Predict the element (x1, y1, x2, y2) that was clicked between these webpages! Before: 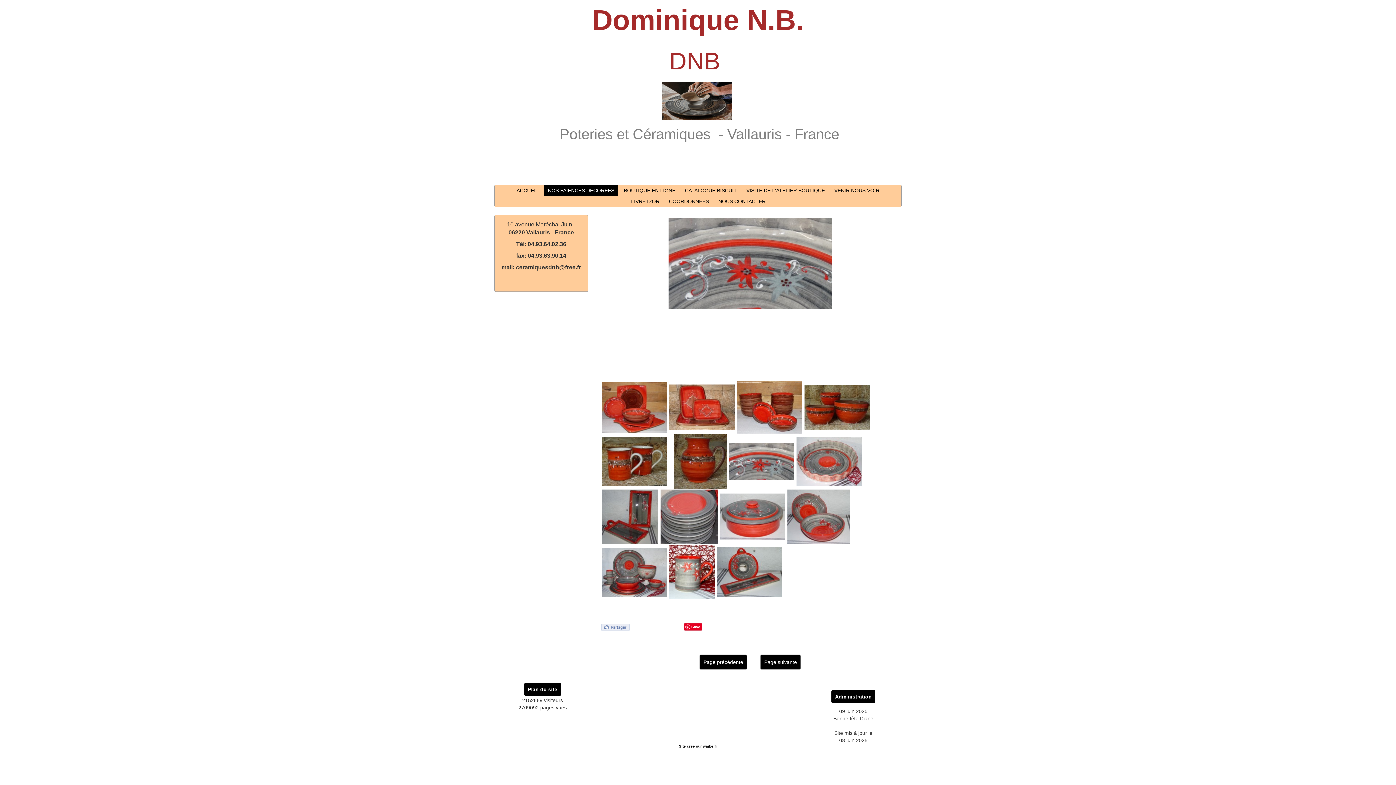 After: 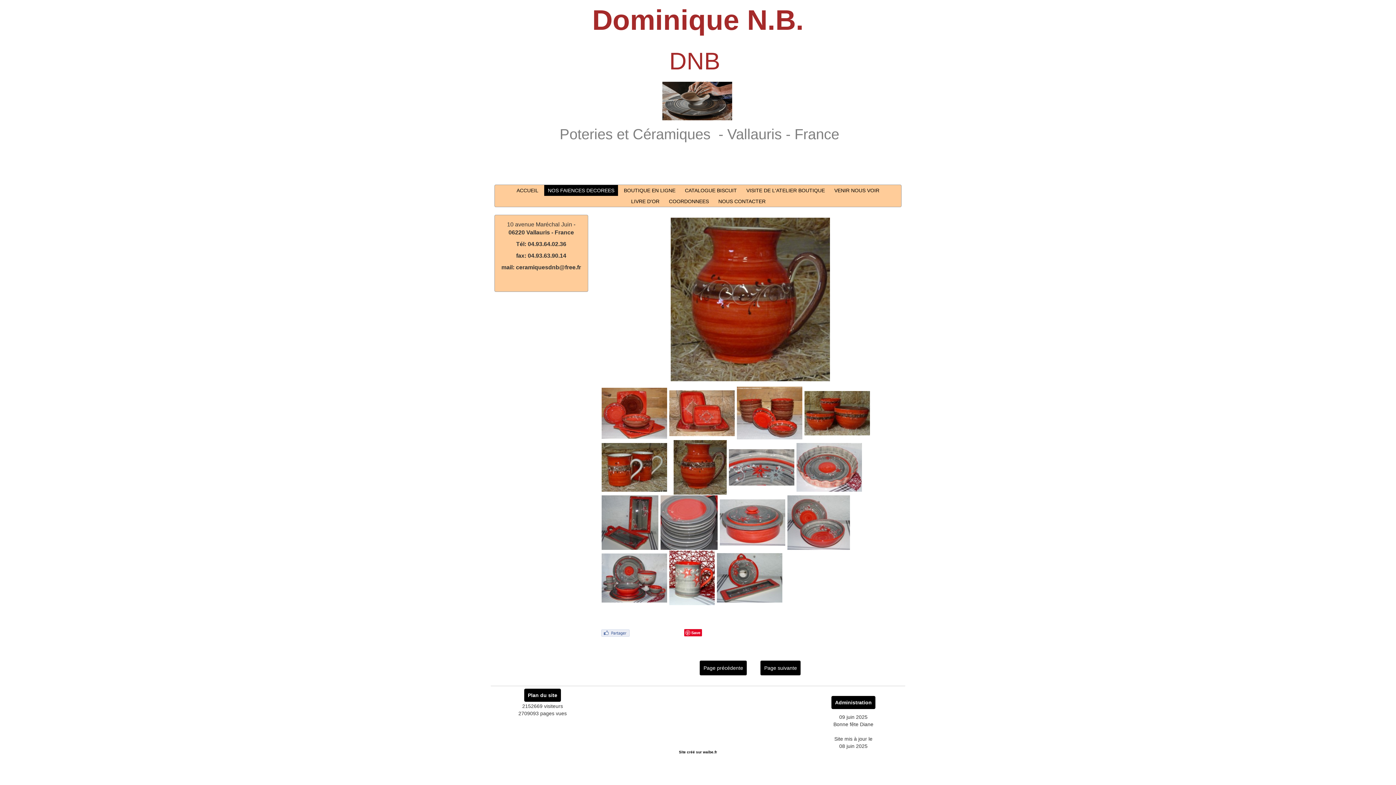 Action: bbox: (673, 458, 727, 464)